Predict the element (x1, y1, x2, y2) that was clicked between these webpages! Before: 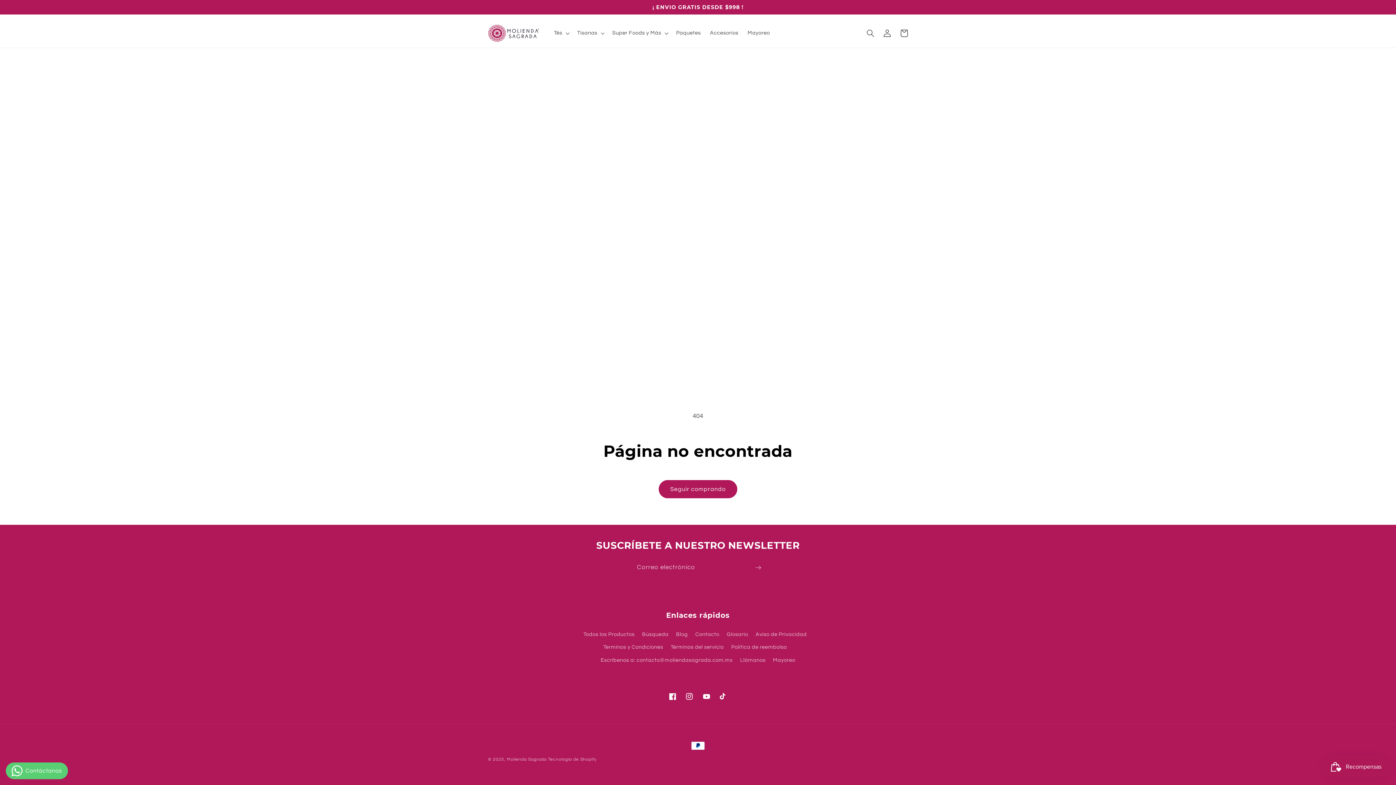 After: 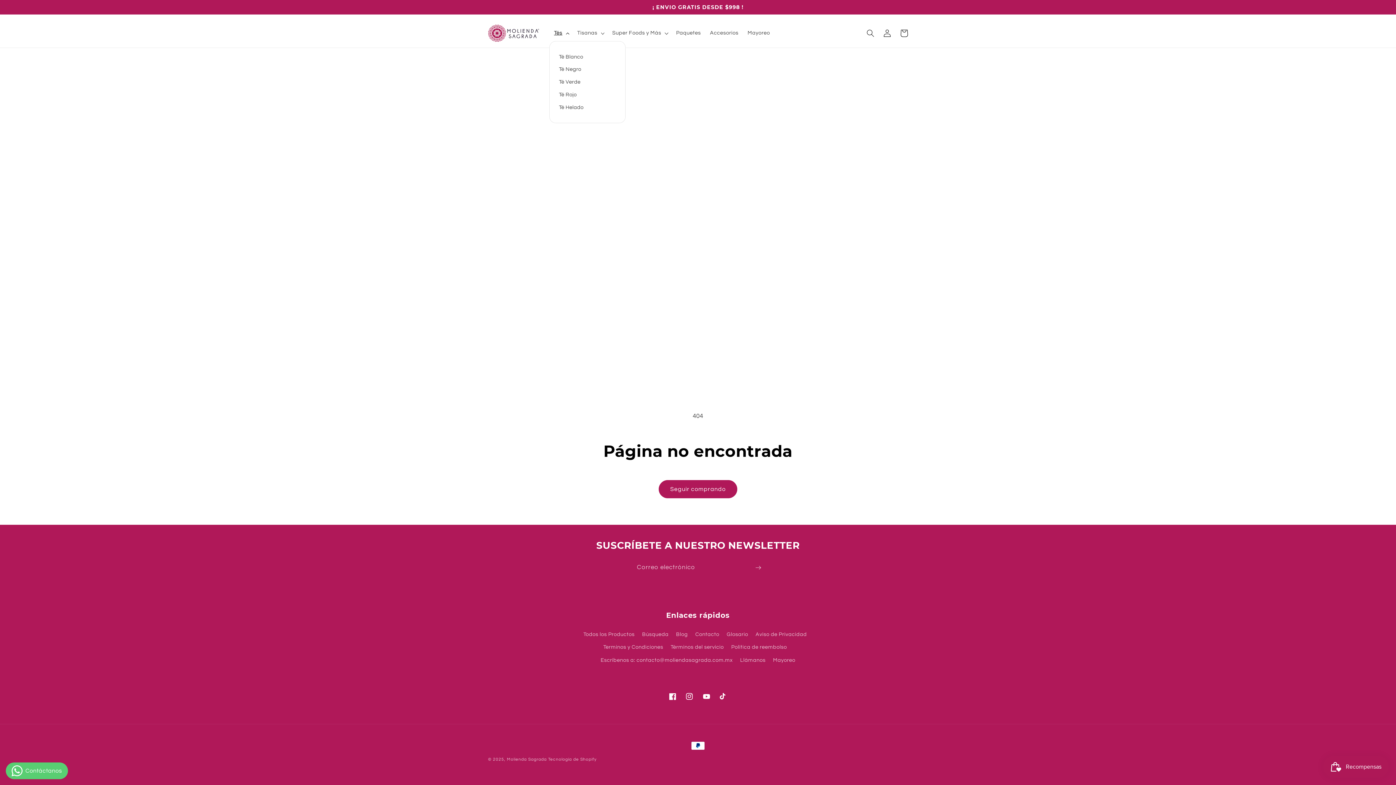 Action: label: Tés bbox: (549, 25, 572, 41)